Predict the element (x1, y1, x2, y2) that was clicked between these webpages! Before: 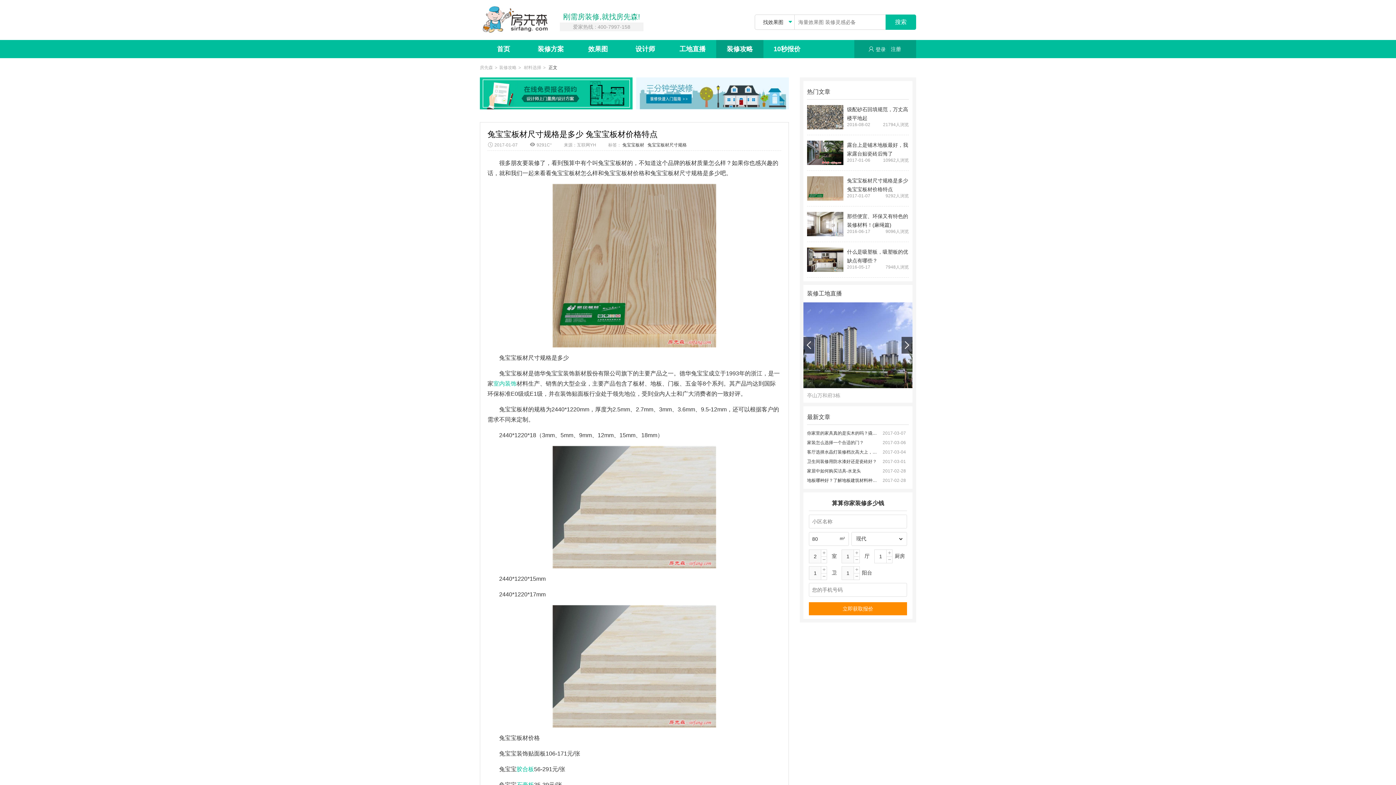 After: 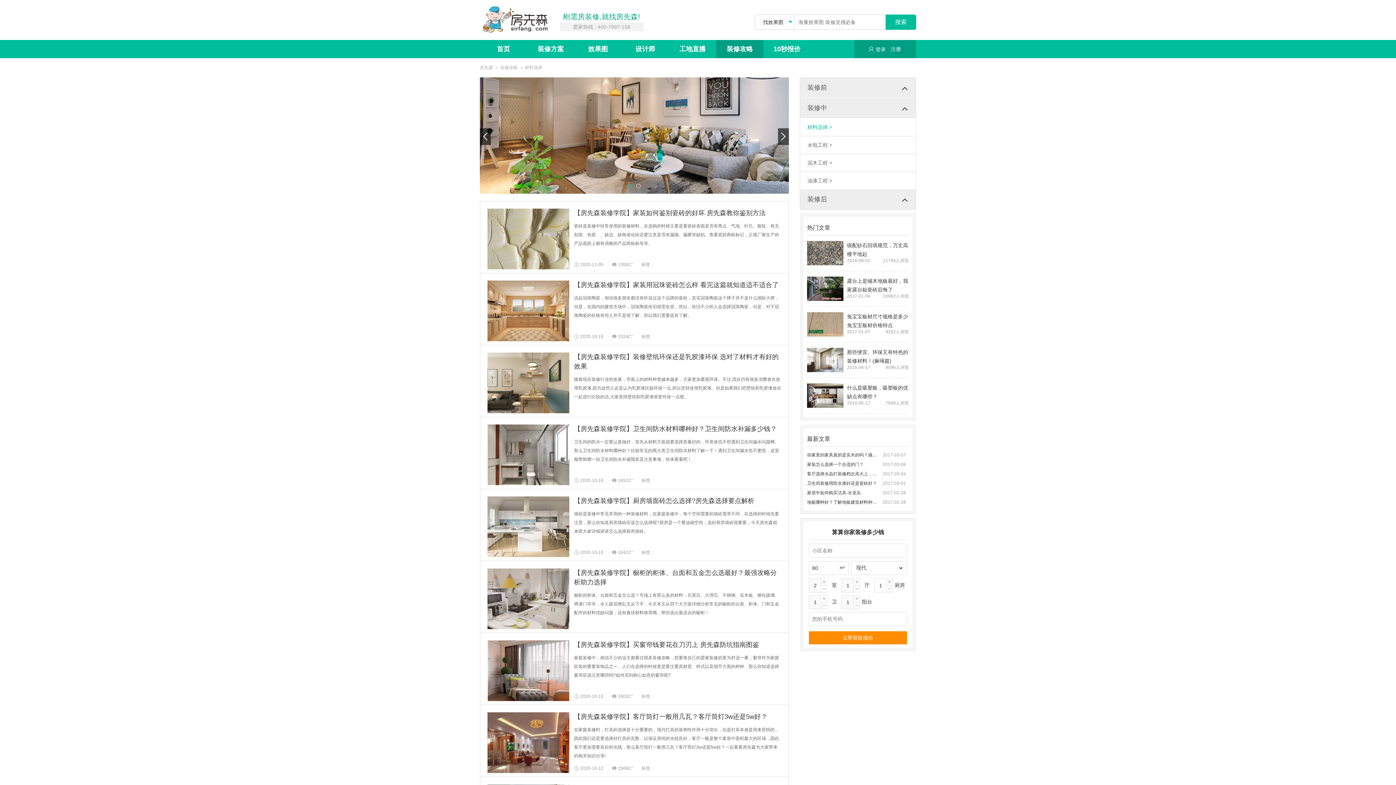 Action: label: 材料选择 bbox: (524, 65, 541, 70)